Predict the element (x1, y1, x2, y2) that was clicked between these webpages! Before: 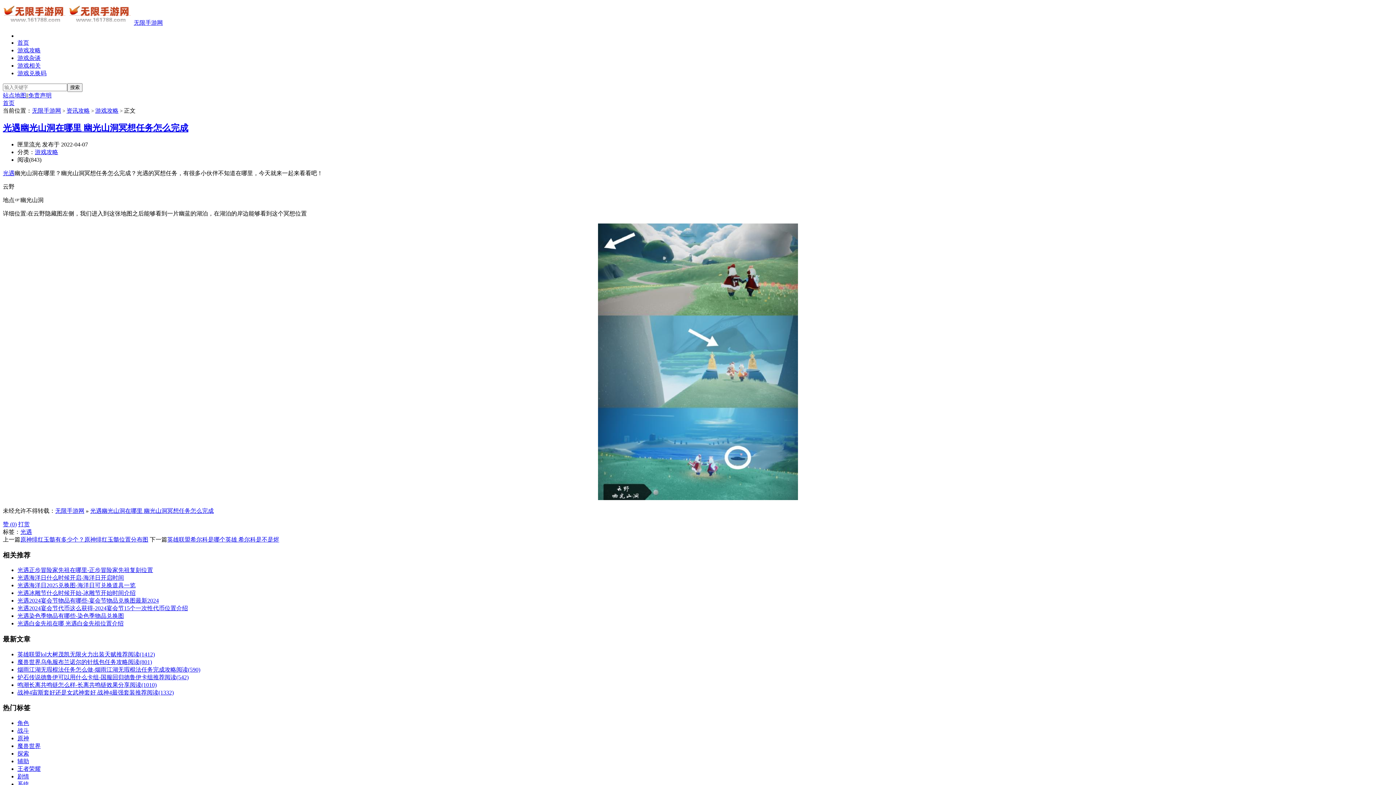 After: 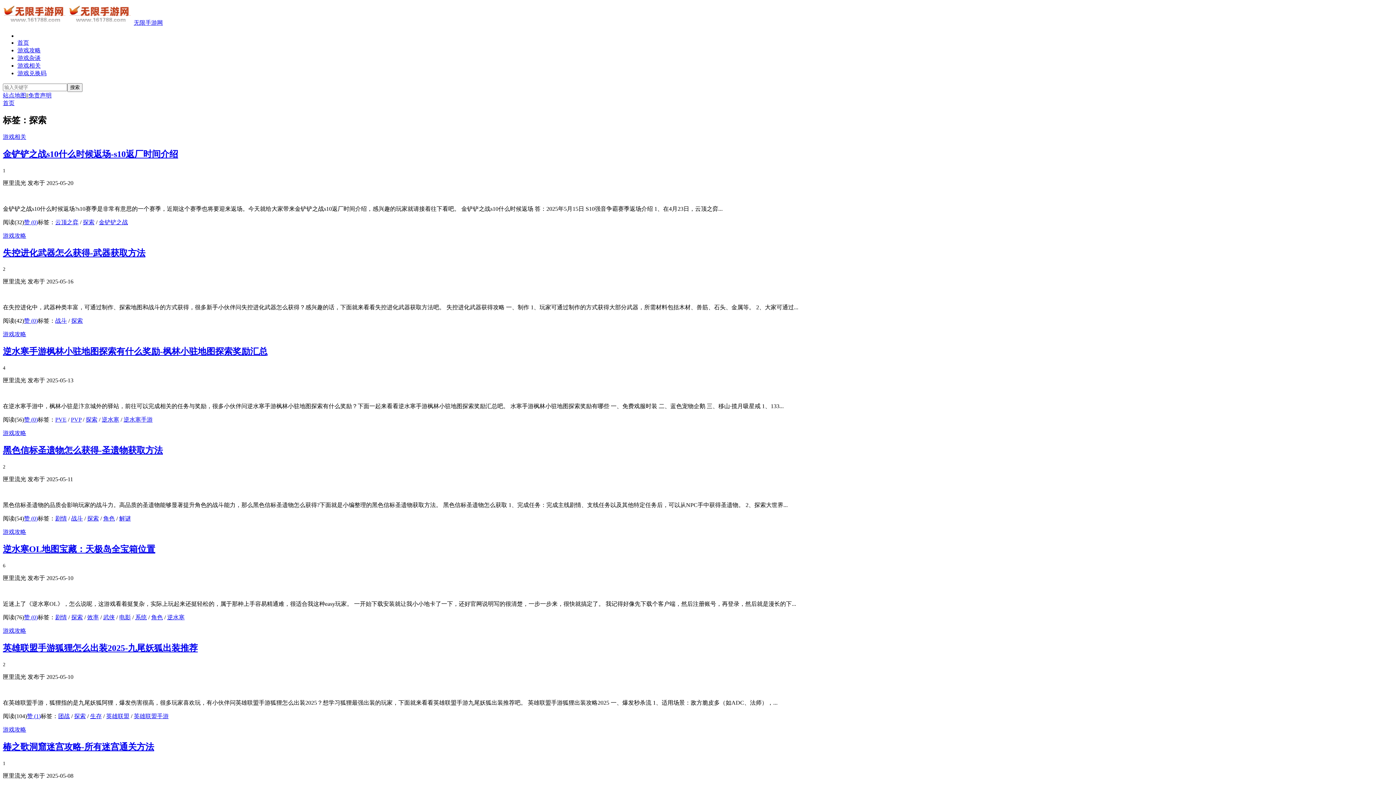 Action: bbox: (17, 750, 29, 757) label: 探索